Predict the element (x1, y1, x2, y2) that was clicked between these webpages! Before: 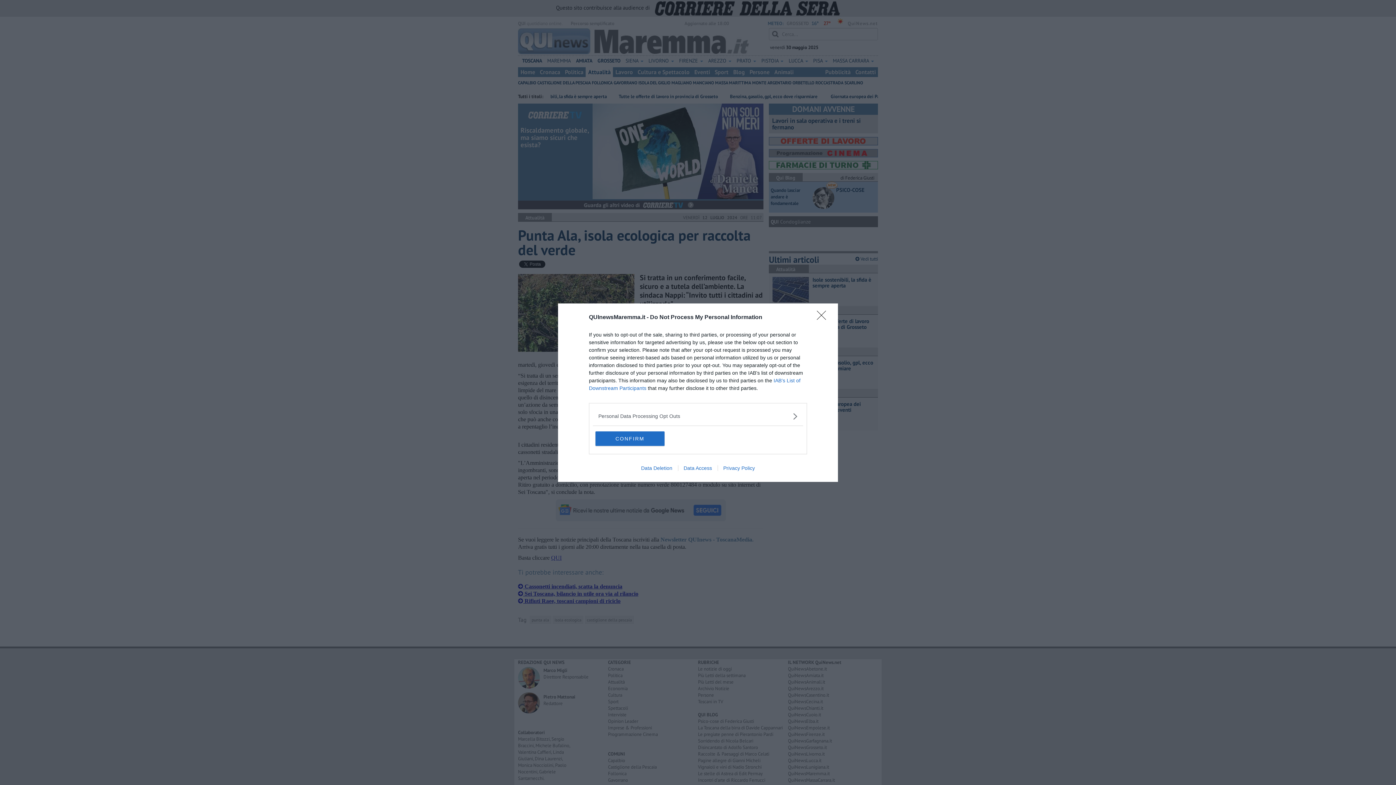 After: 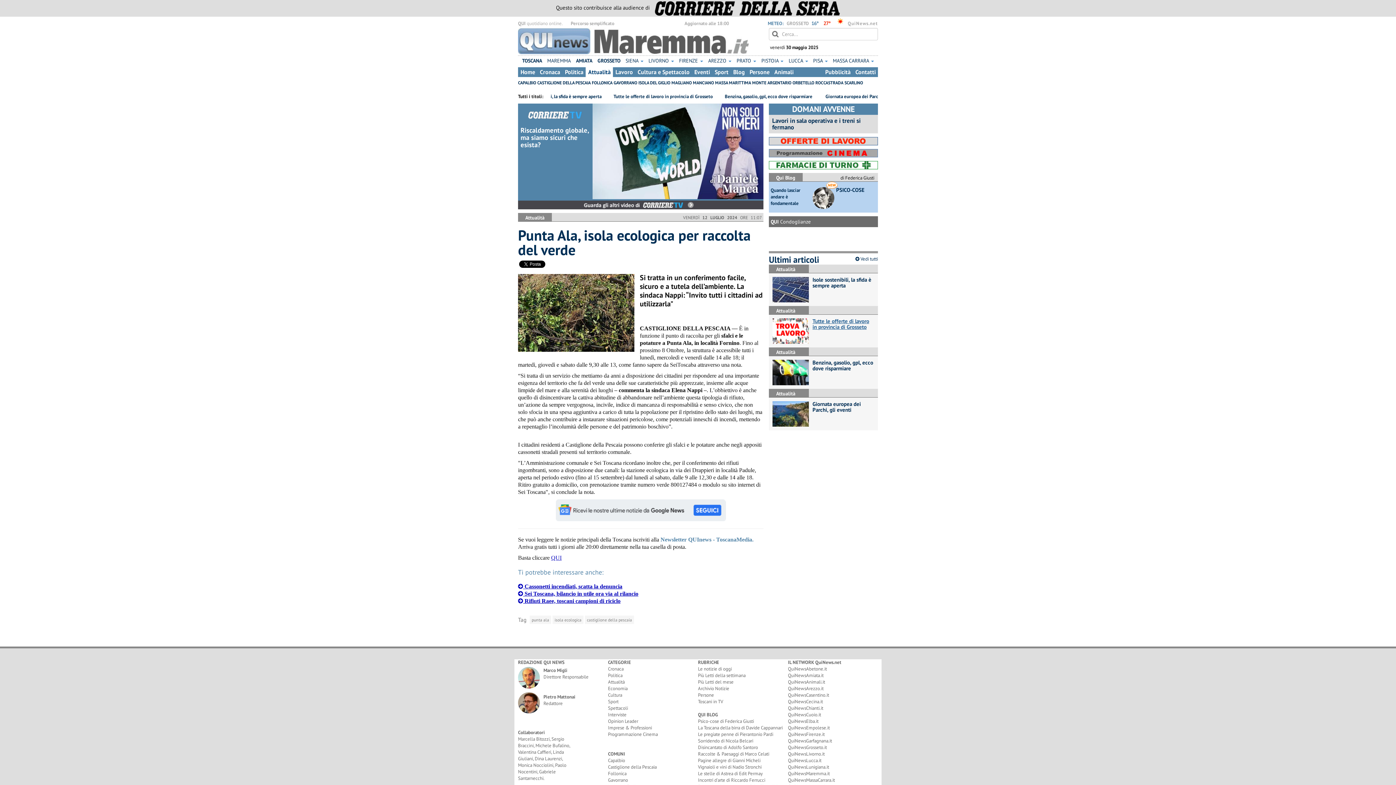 Action: label: Close bbox: (817, 310, 830, 324)